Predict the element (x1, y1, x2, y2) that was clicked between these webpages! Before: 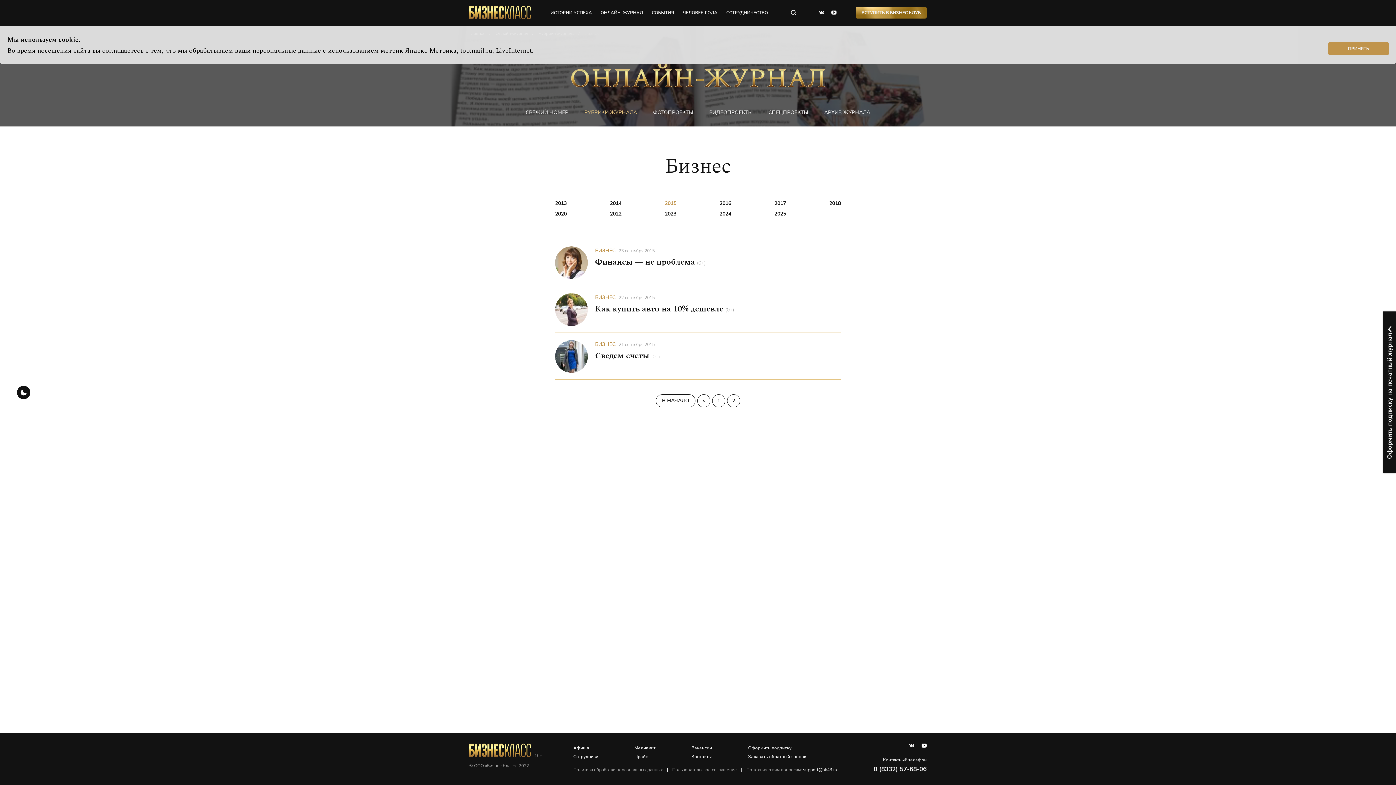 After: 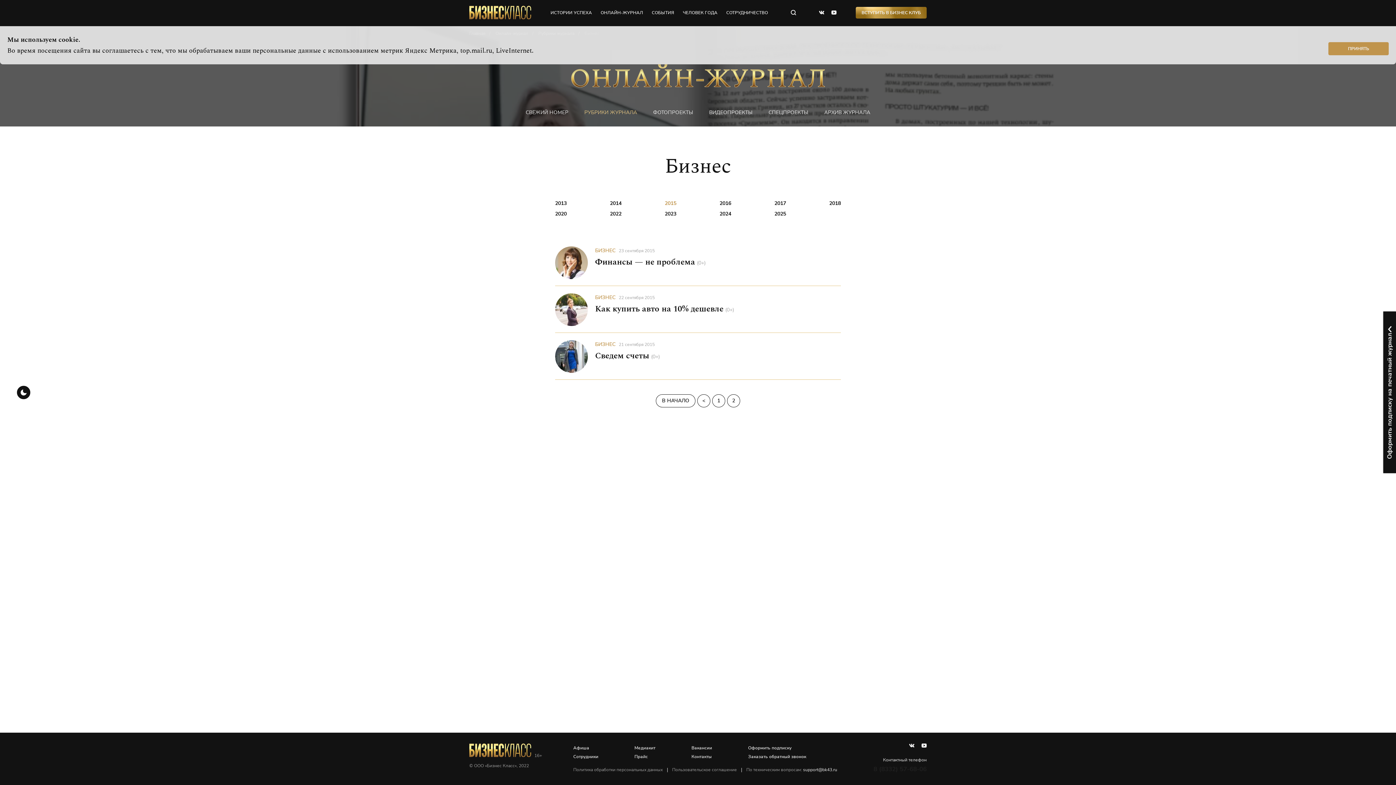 Action: label: 8 (8332) 57-68-06 bbox: (873, 764, 926, 774)